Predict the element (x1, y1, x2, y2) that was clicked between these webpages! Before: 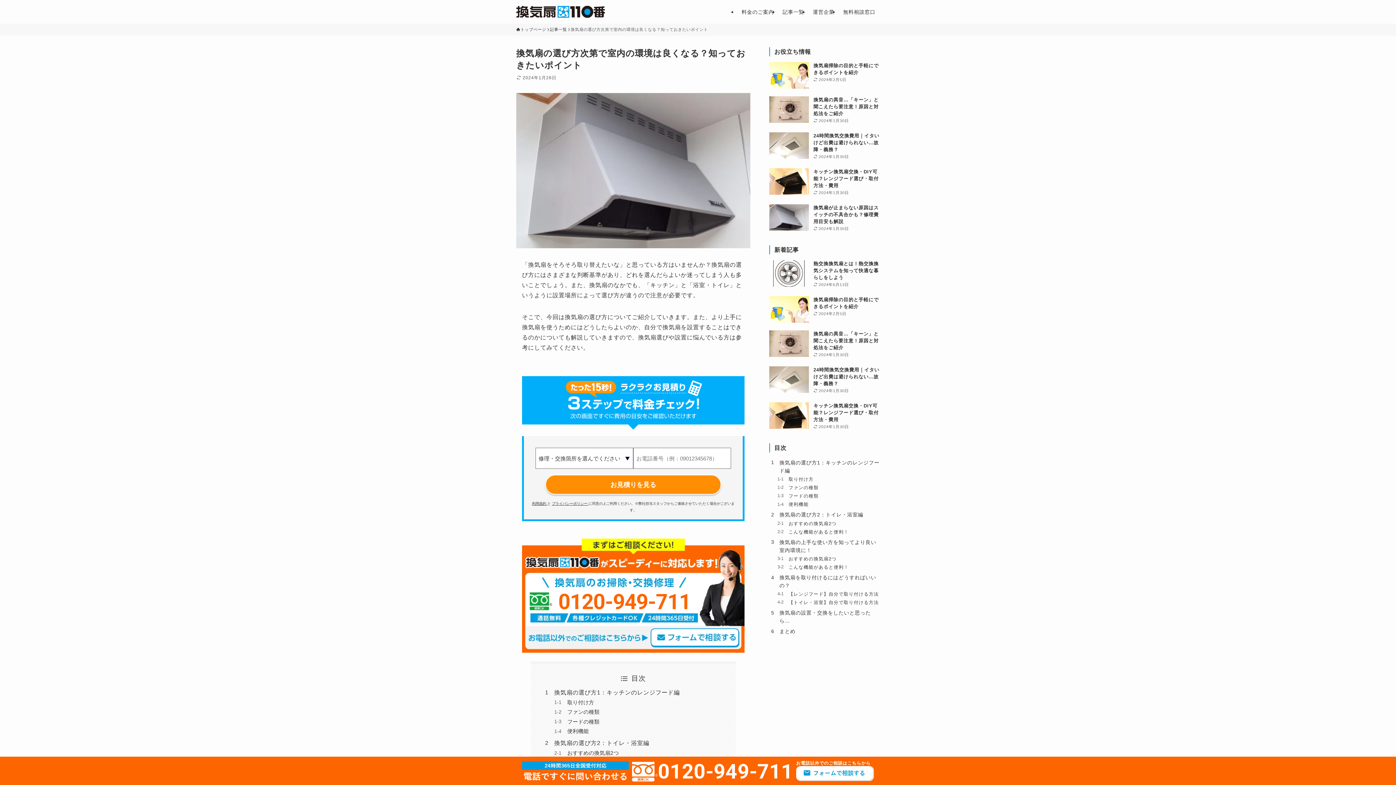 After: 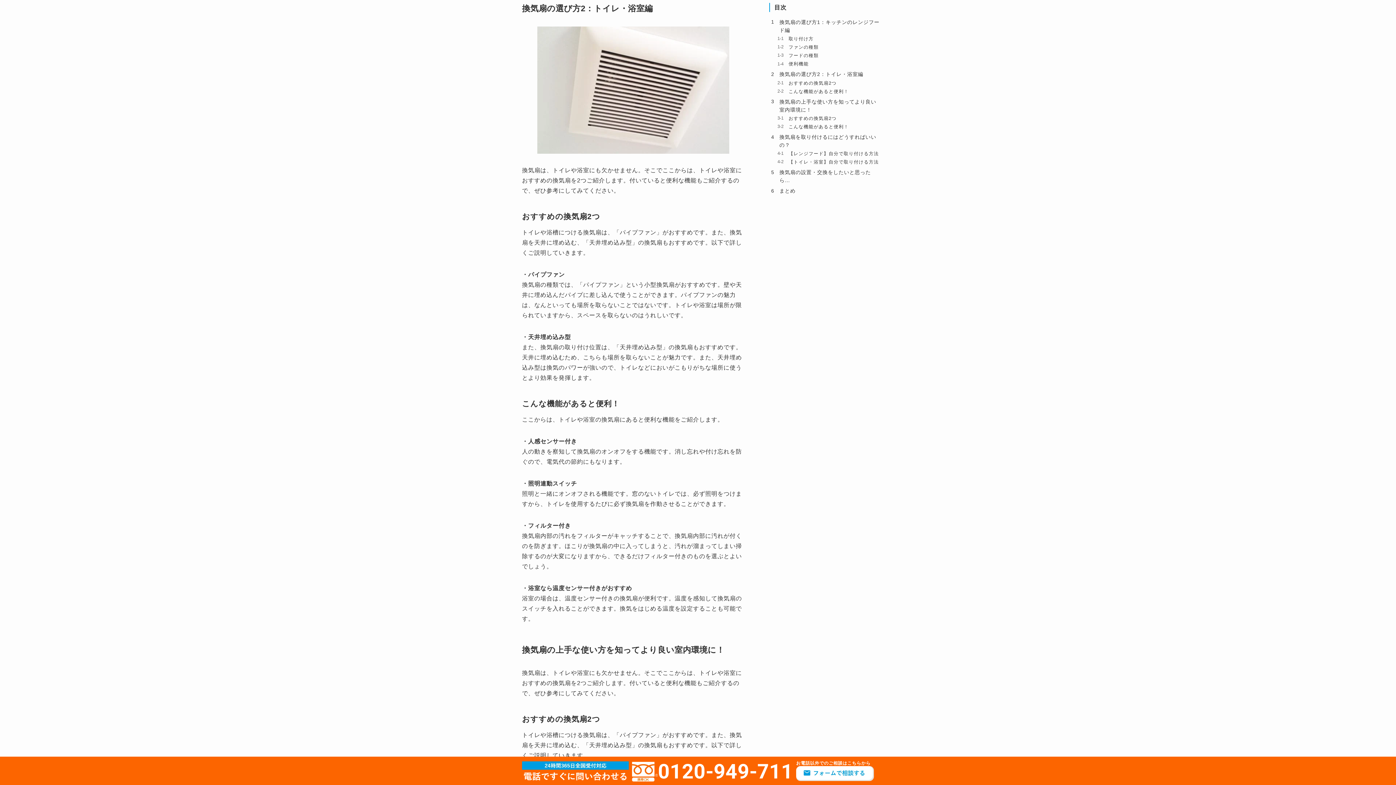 Action: bbox: (554, 740, 649, 746) label: 換気扇の選び方2：トイレ・浴室編